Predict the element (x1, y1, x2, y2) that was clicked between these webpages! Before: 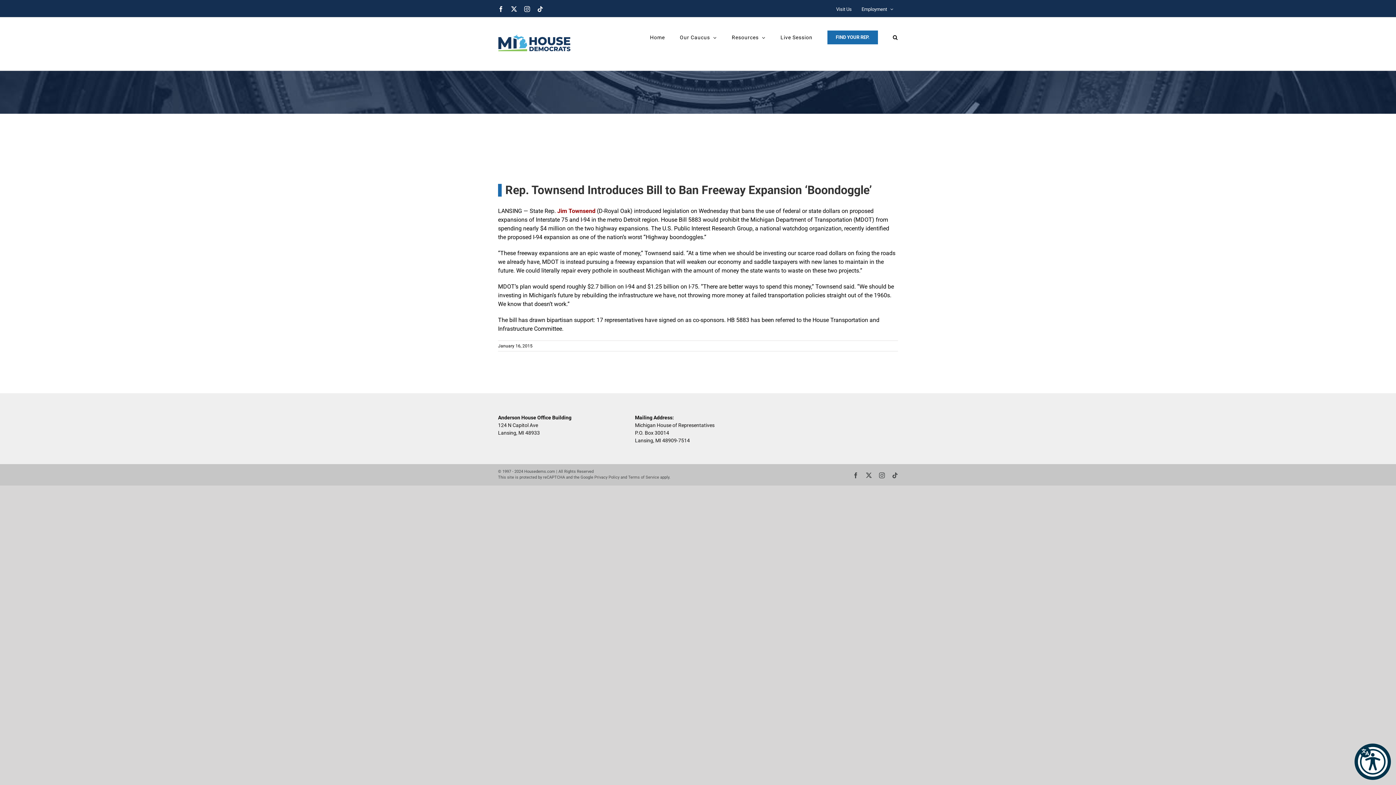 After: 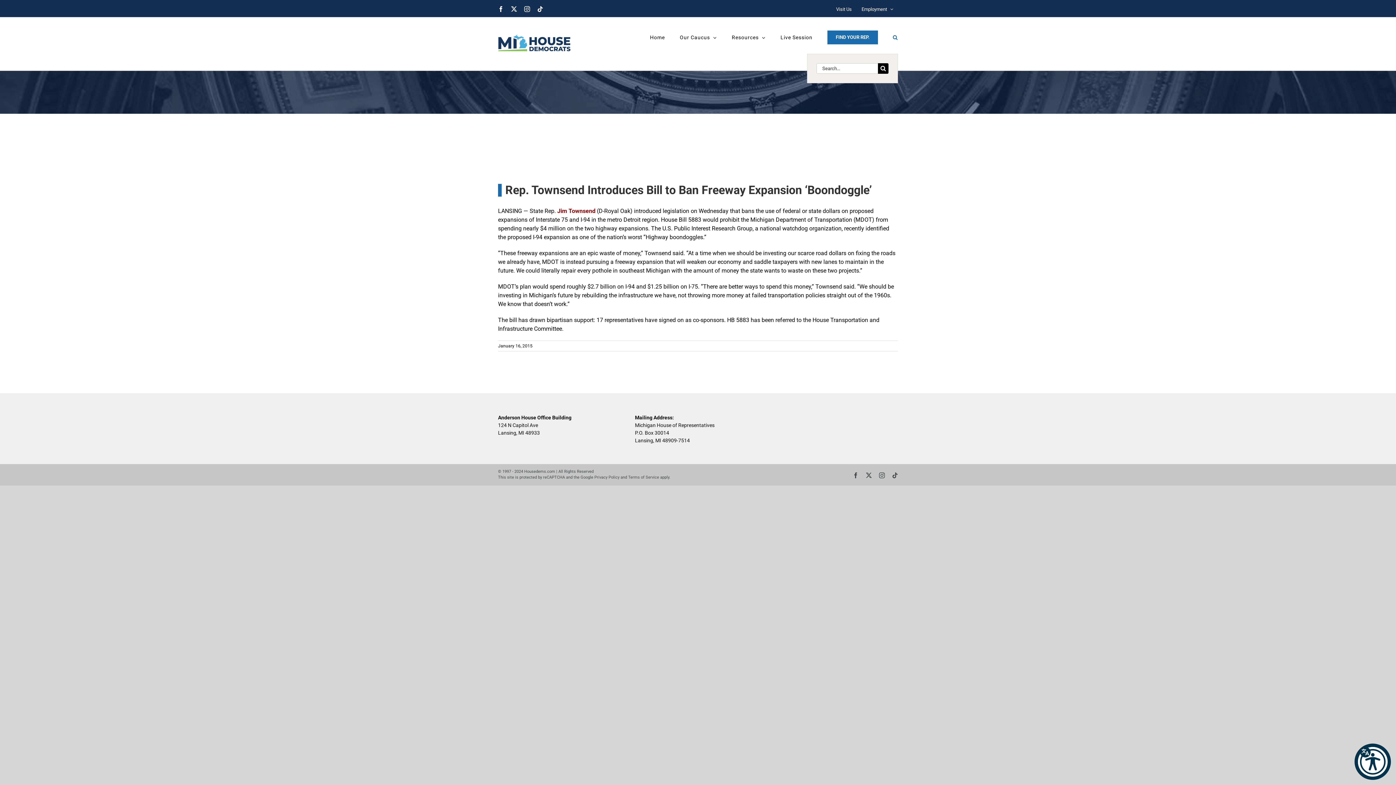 Action: label: Search bbox: (893, 21, 898, 53)